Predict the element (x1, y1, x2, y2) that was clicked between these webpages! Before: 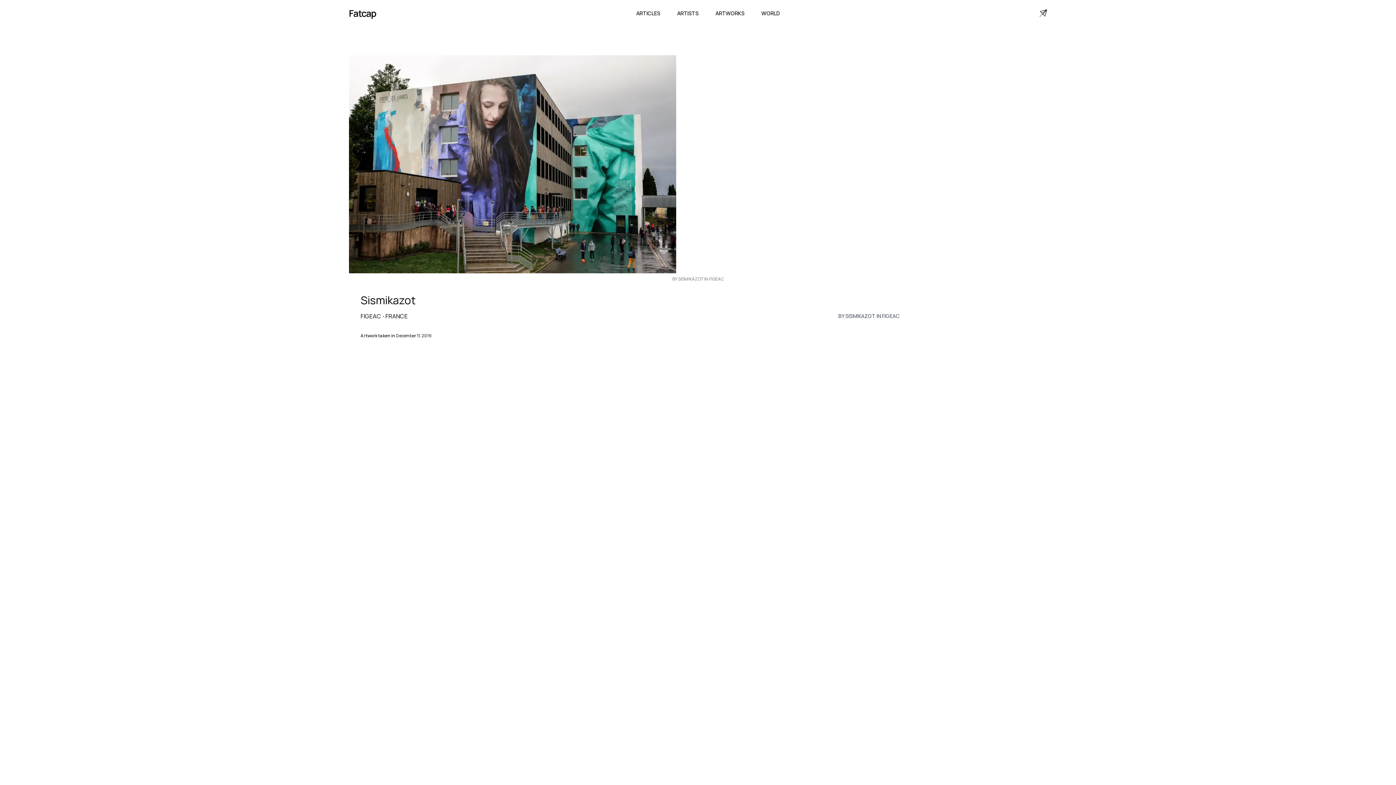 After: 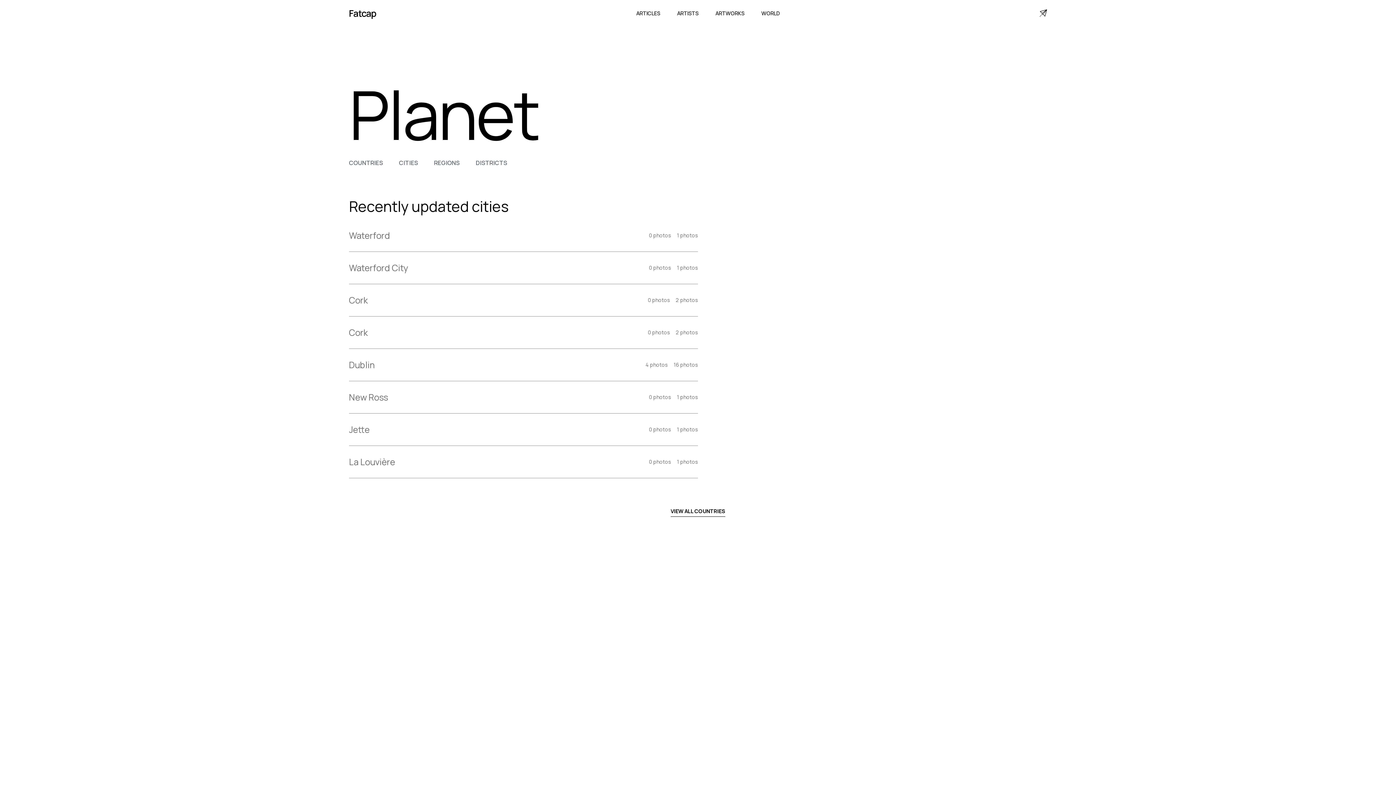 Action: bbox: (760, 9, 781, 16) label: WORLD